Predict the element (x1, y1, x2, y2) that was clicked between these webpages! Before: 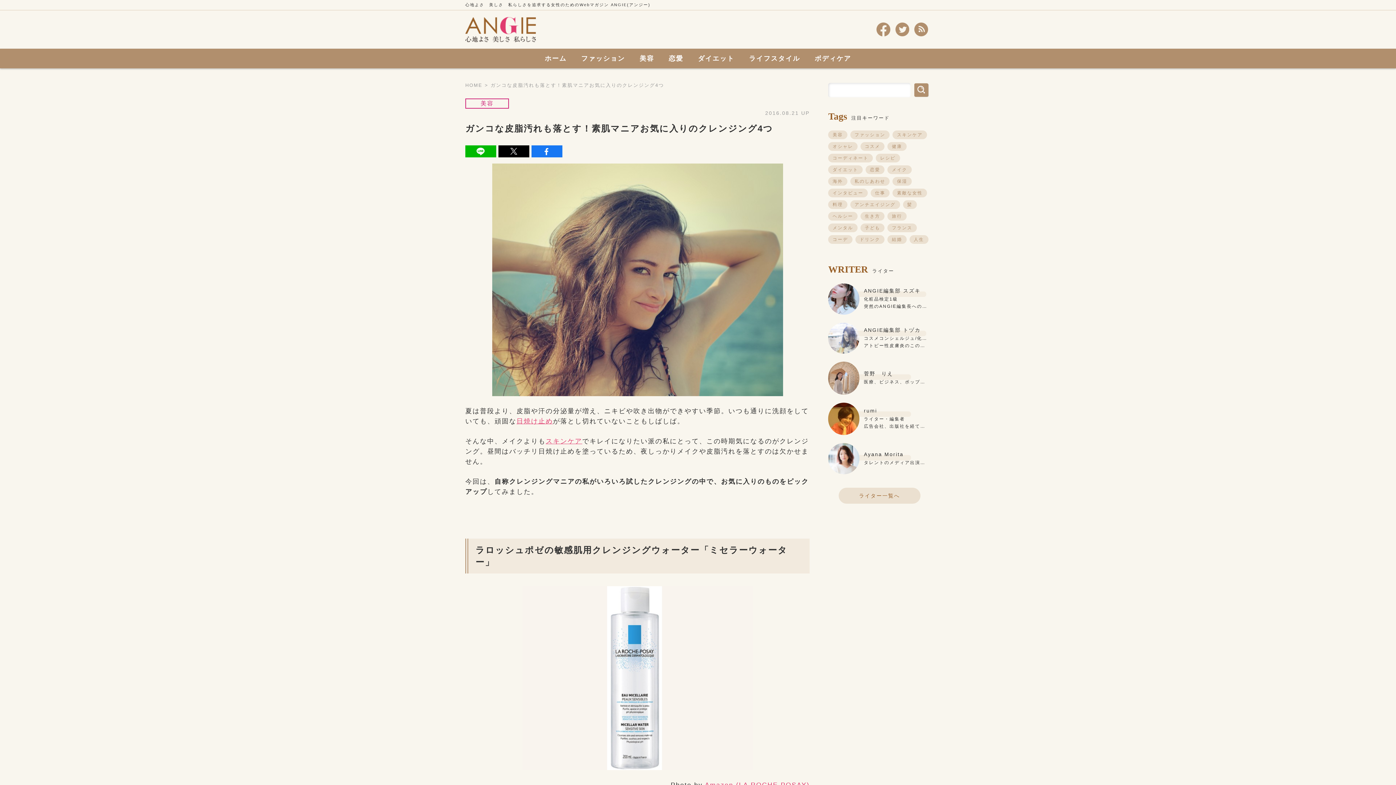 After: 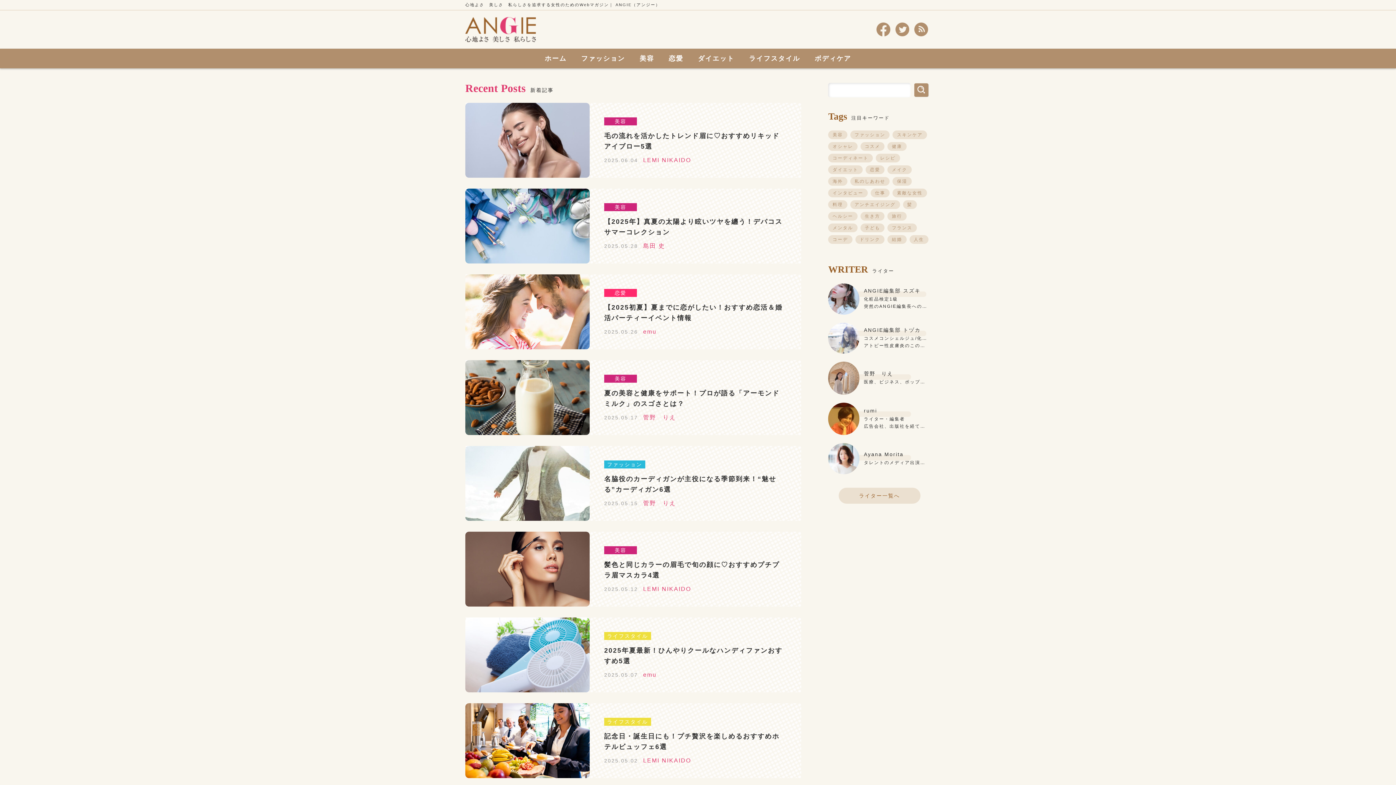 Action: bbox: (465, 82, 482, 88) label: HOME